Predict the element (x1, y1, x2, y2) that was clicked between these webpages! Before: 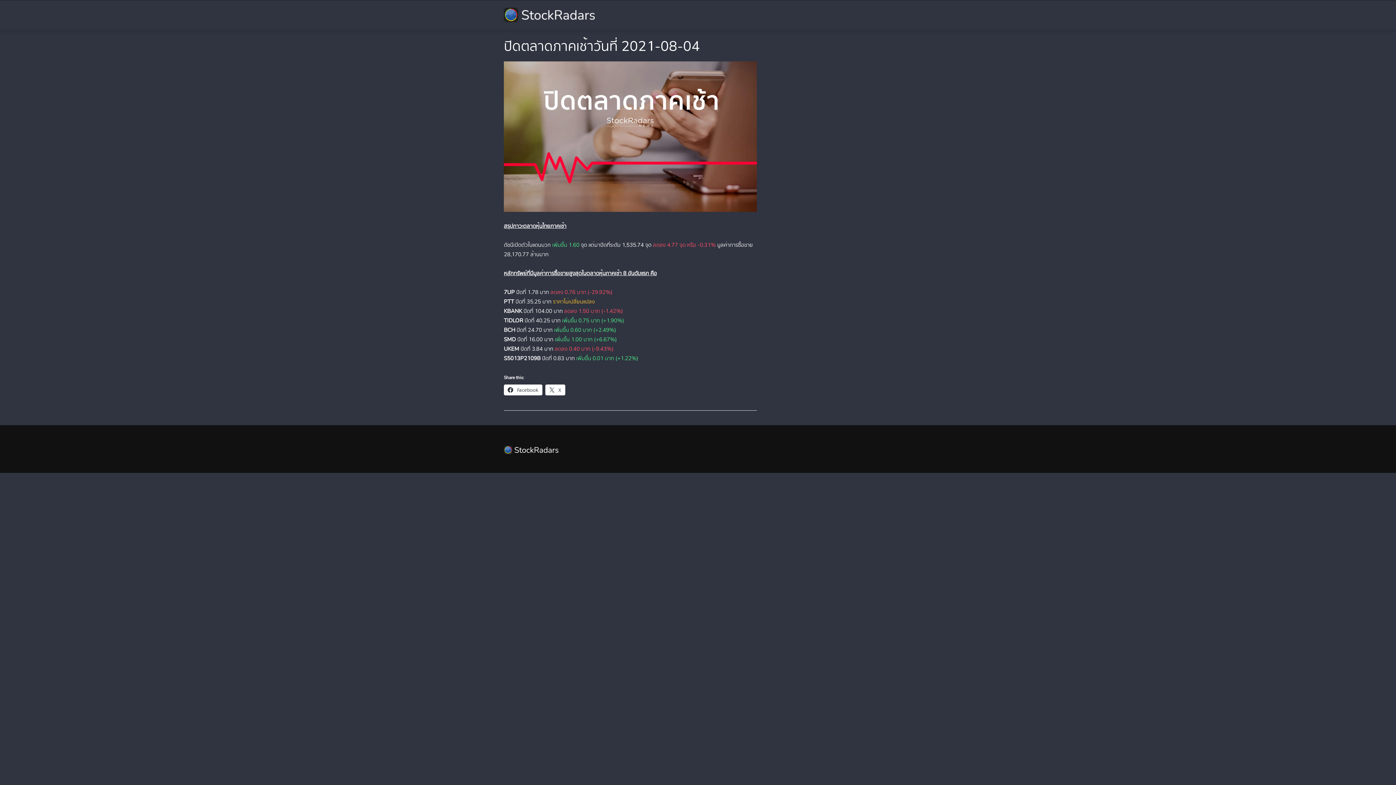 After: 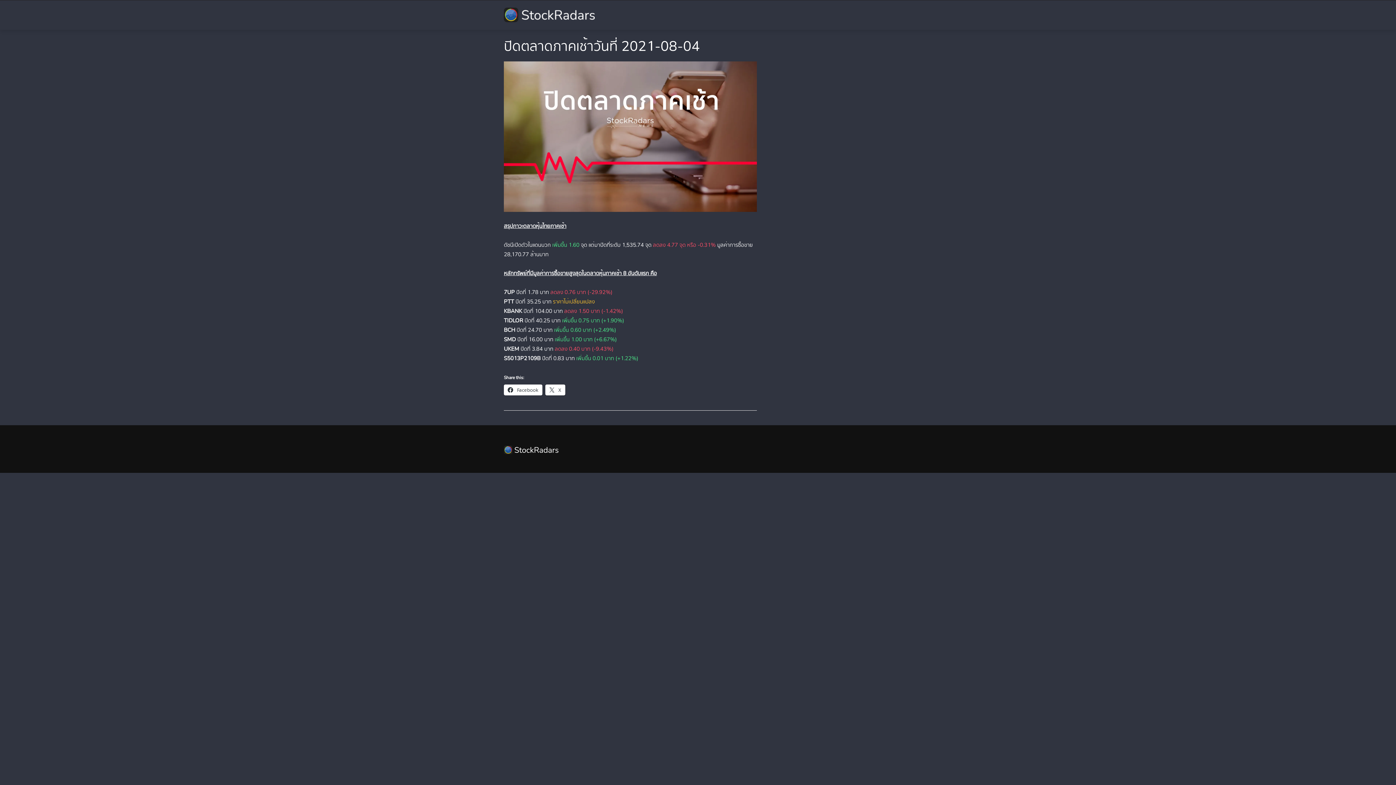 Action: bbox: (545, 384, 565, 395) label:  X